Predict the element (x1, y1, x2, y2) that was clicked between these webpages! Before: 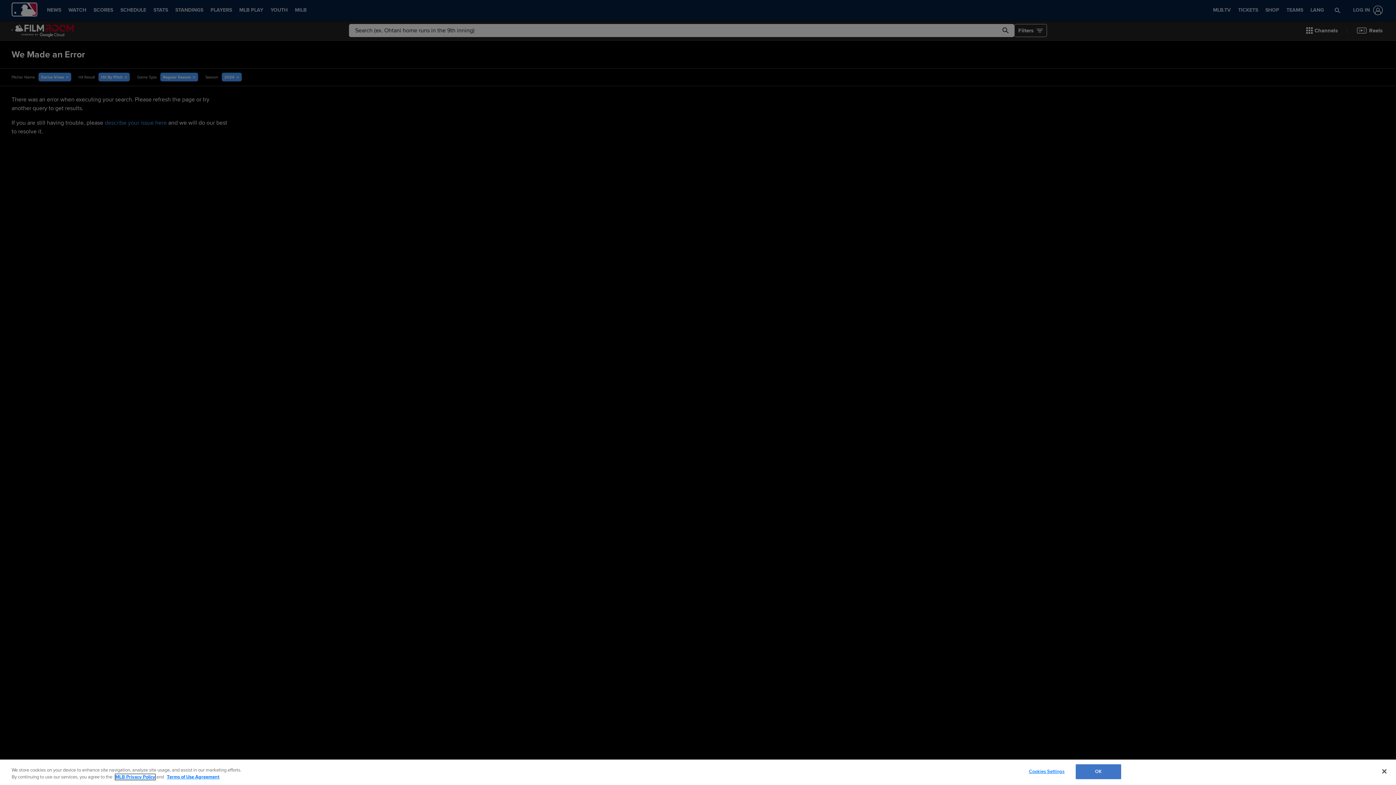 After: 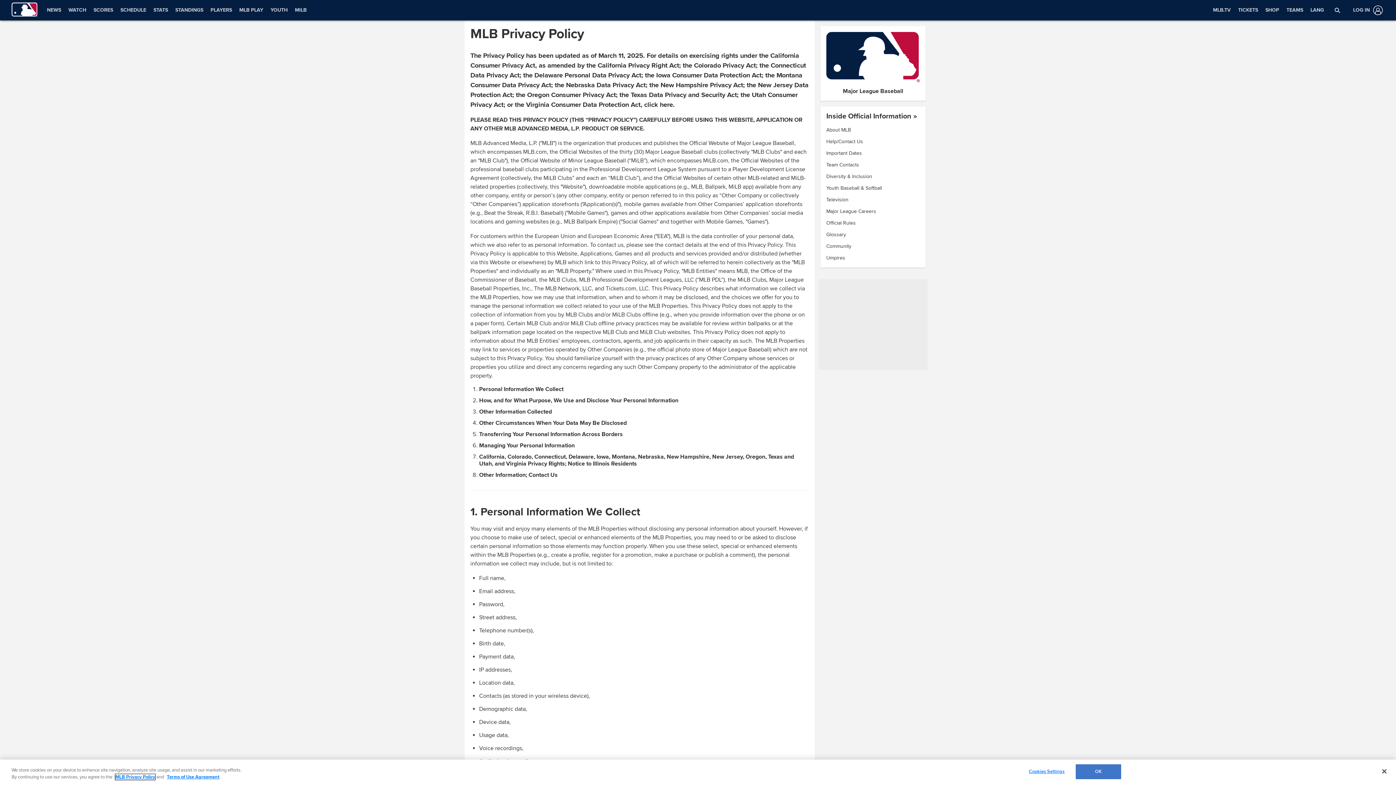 Action: label: MLB Privacy Policy bbox: (115, 774, 155, 780)